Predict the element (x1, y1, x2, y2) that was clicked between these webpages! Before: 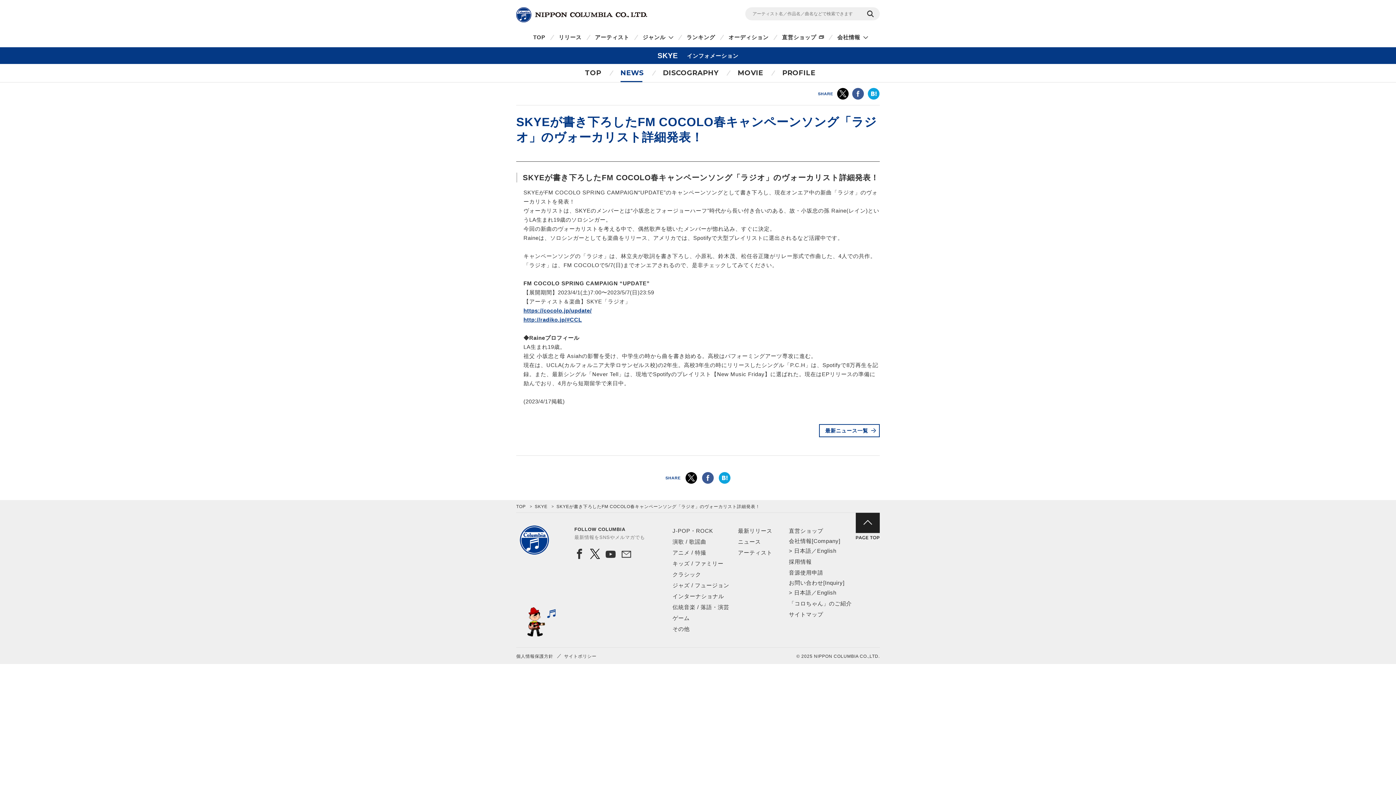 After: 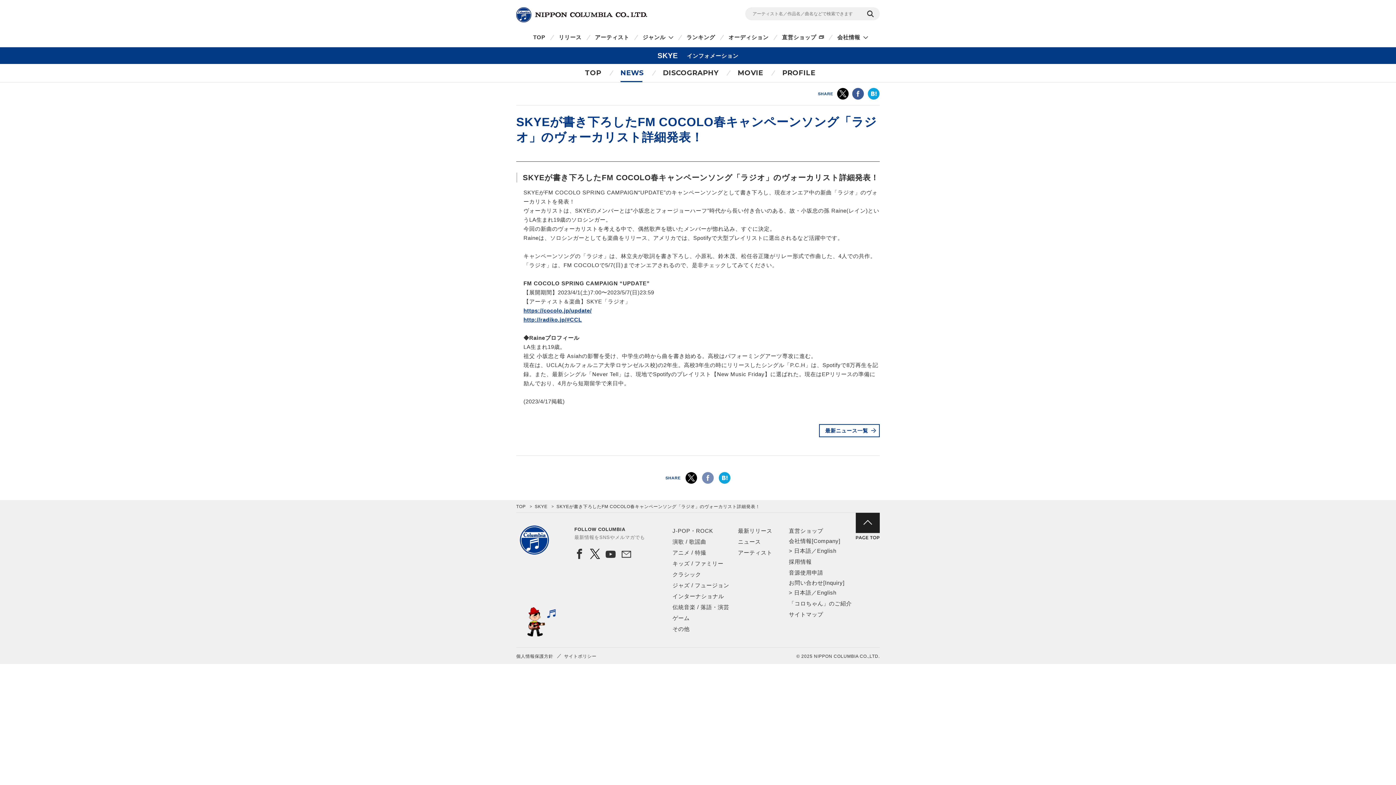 Action: bbox: (702, 474, 714, 480)